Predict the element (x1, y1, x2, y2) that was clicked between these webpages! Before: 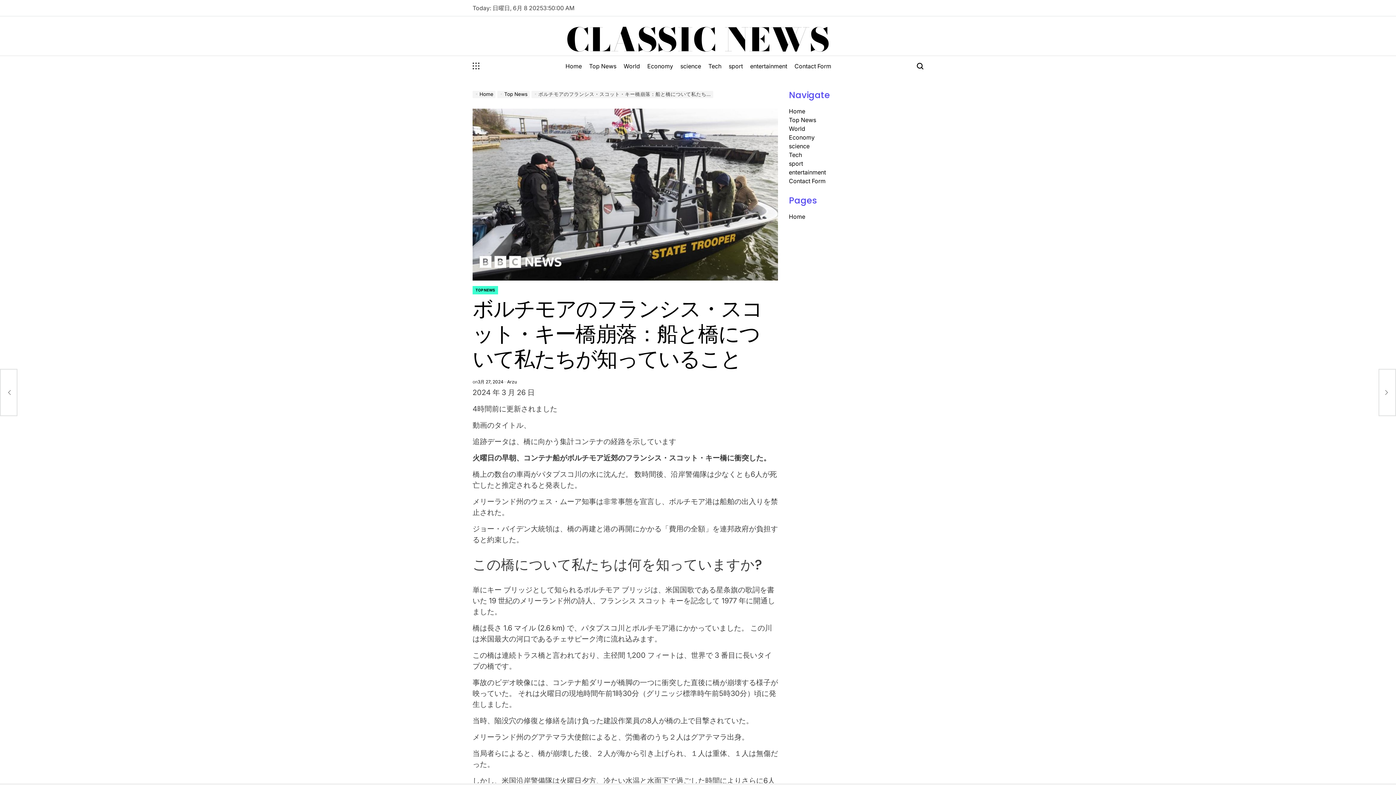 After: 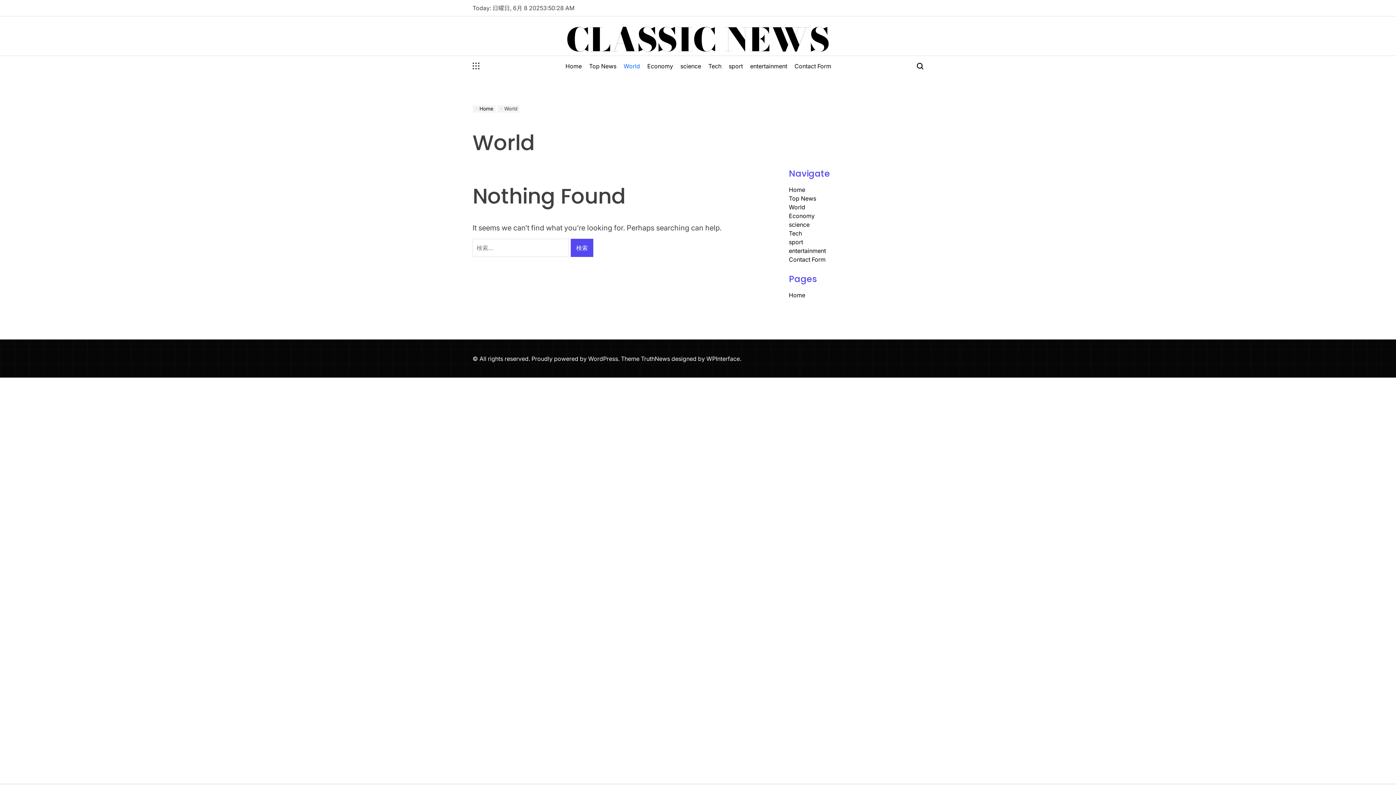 Action: bbox: (620, 56, 643, 76) label: World